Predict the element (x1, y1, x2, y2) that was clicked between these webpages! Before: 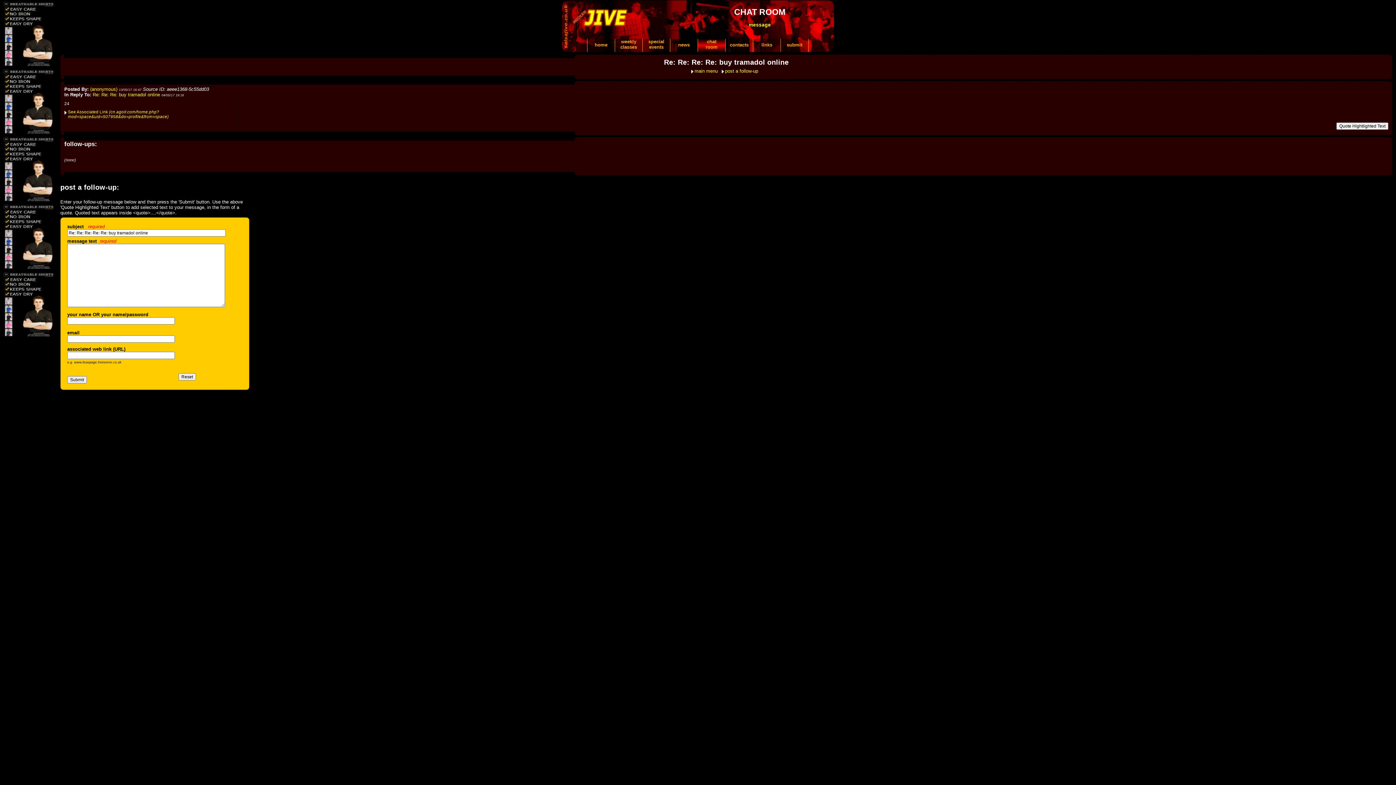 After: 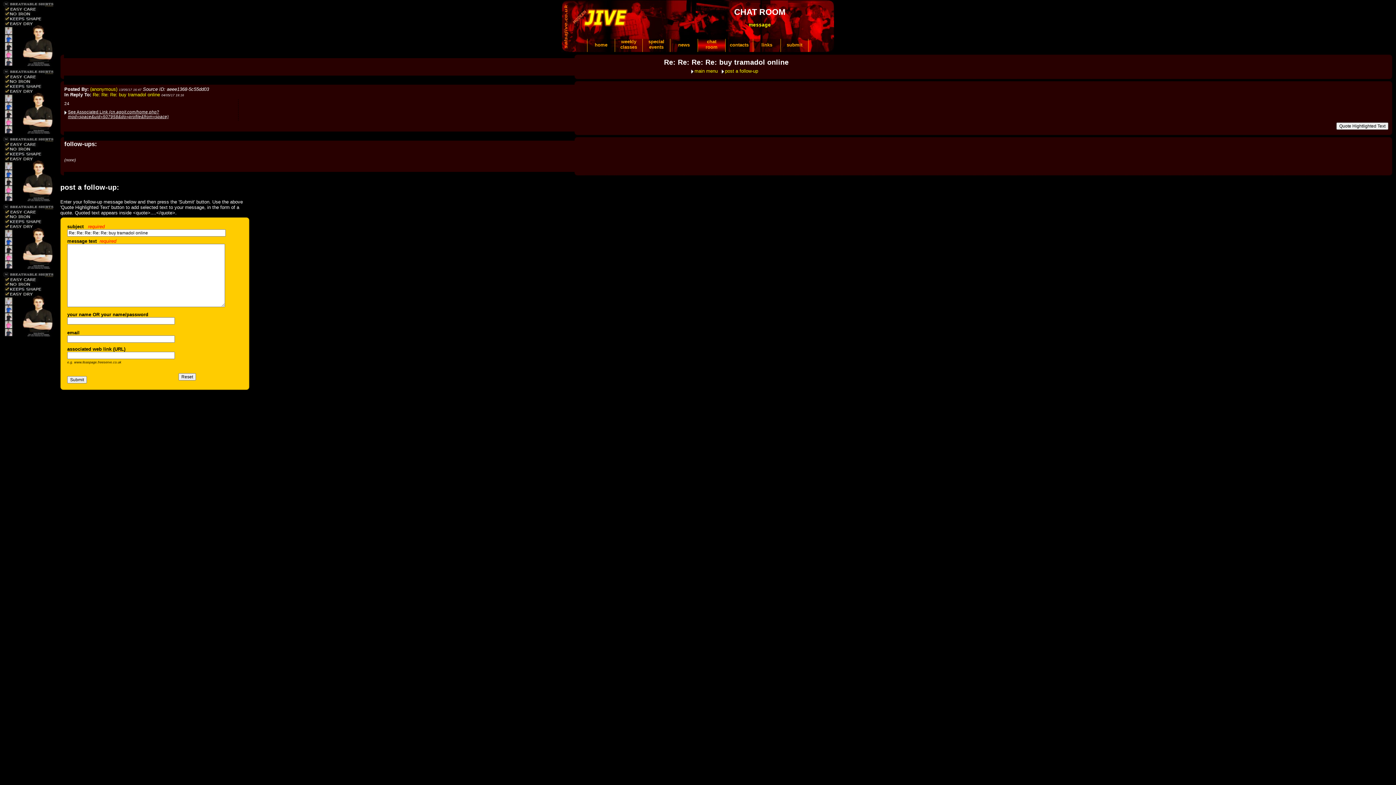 Action: bbox: (64, 109, 234, 118) label: See Associated Link (cn.agoit.com/home.php?mod=space&uid=507958&do=profile&from=space)